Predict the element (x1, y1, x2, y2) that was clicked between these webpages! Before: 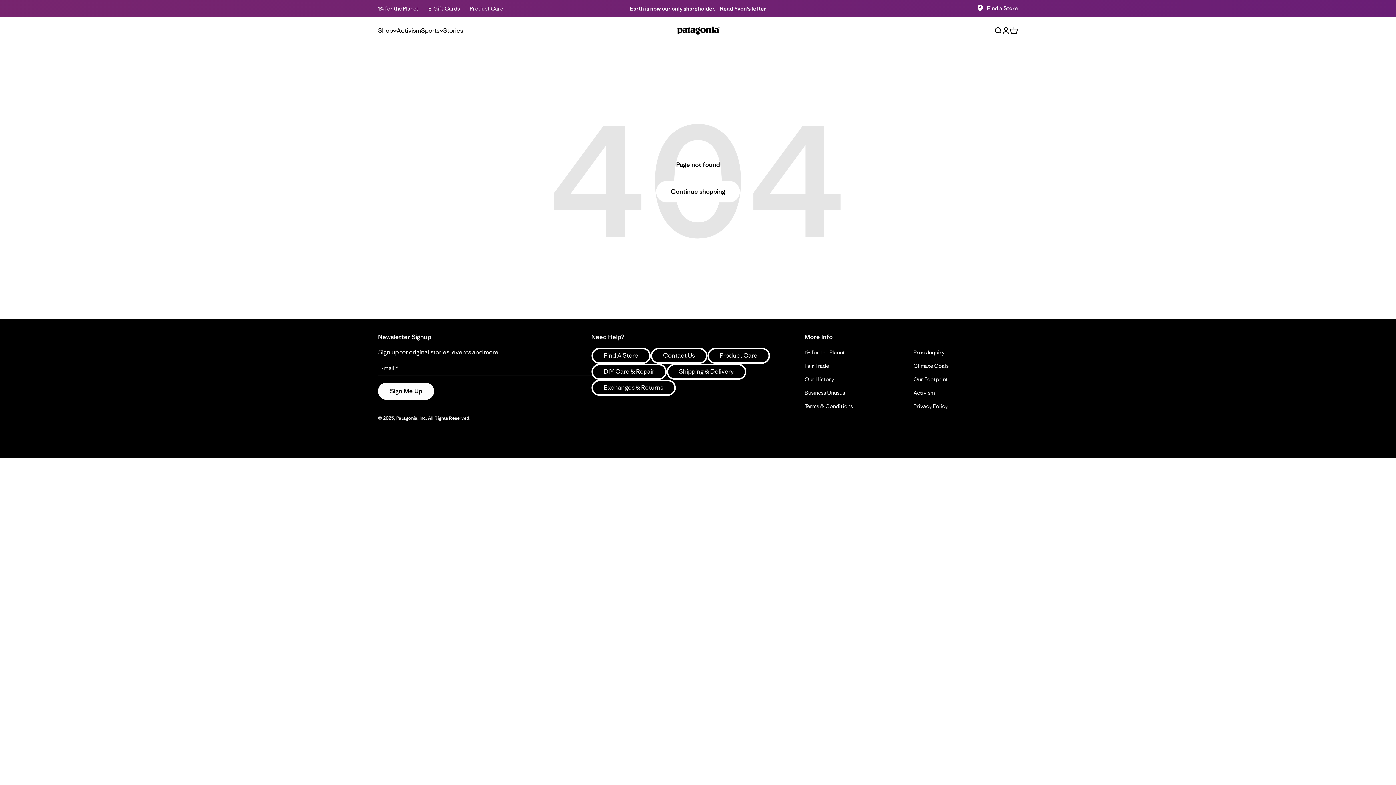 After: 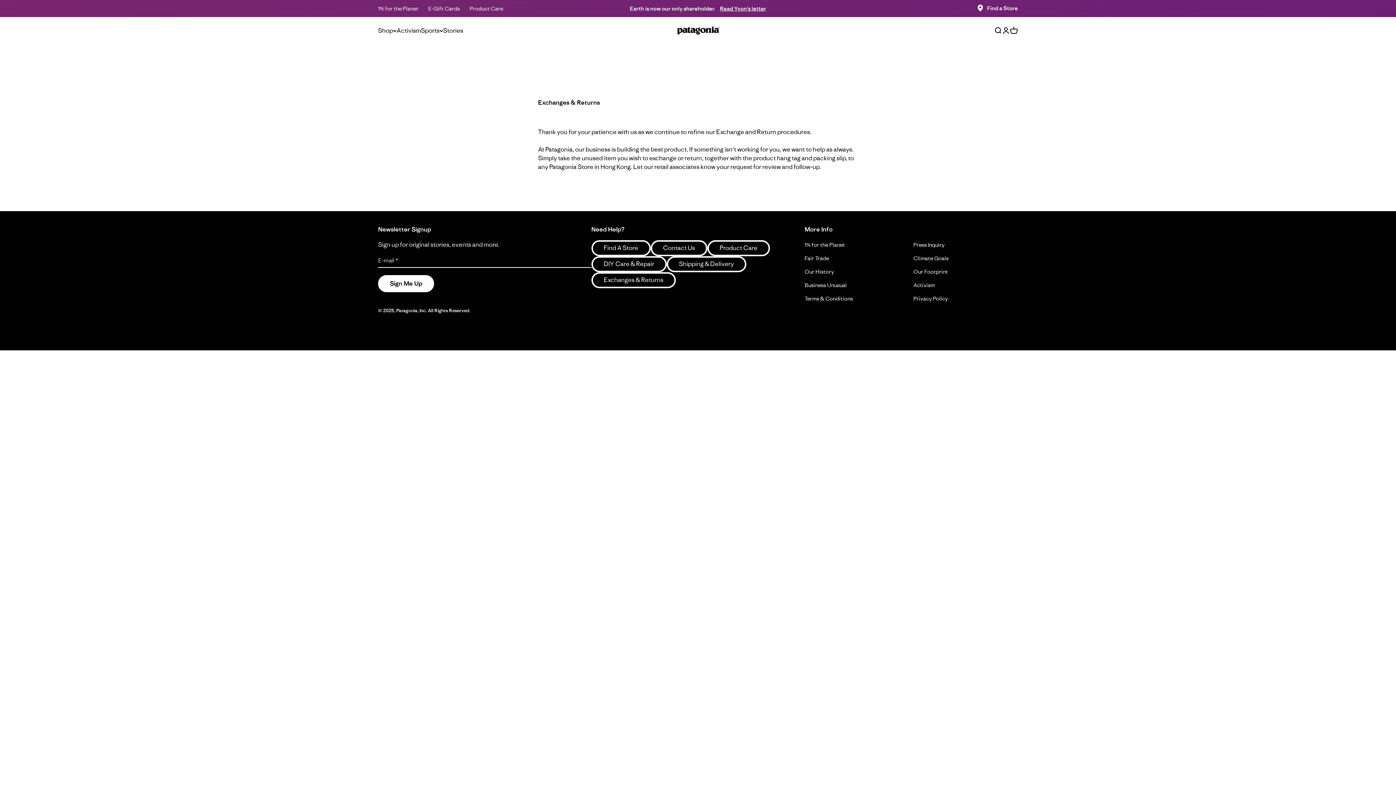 Action: bbox: (591, 380, 675, 396) label: Exchanges & Returns